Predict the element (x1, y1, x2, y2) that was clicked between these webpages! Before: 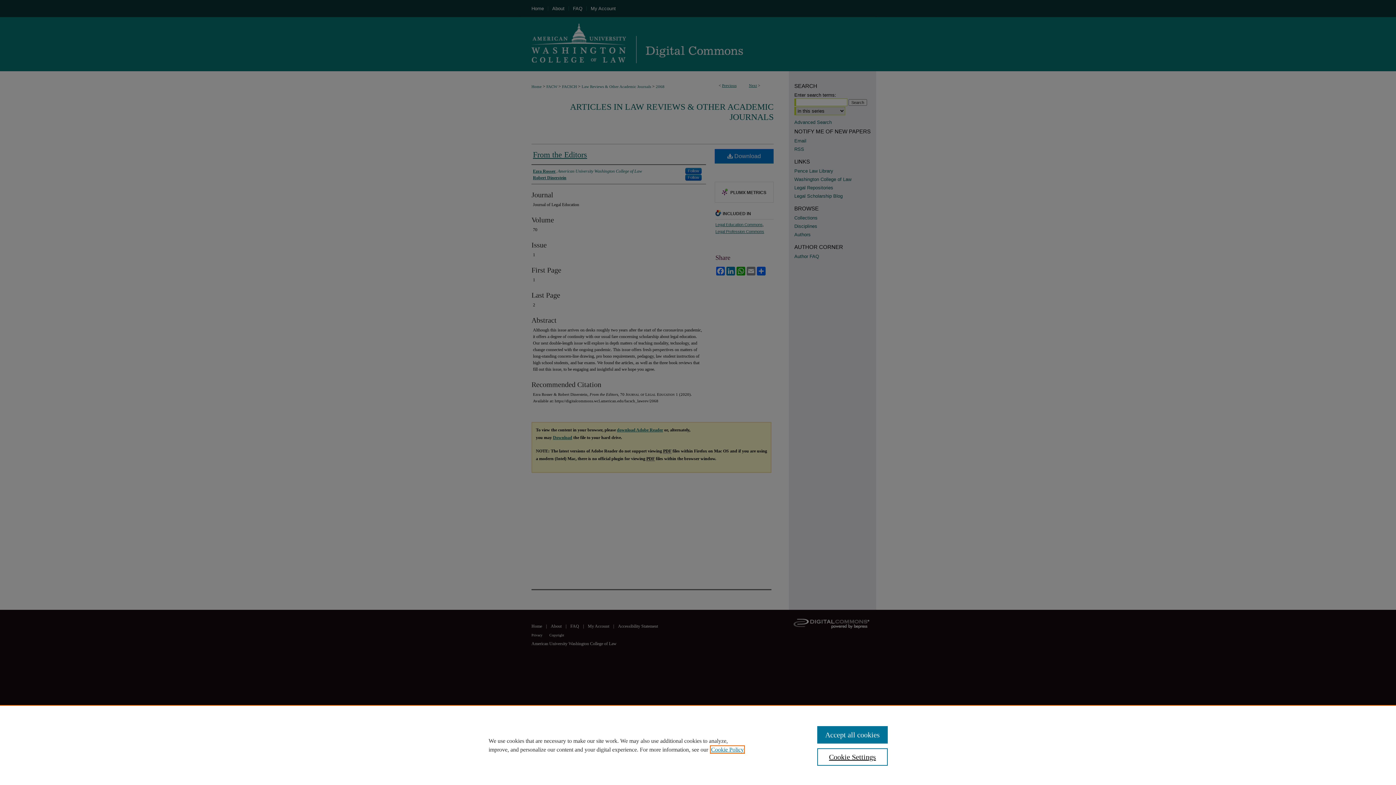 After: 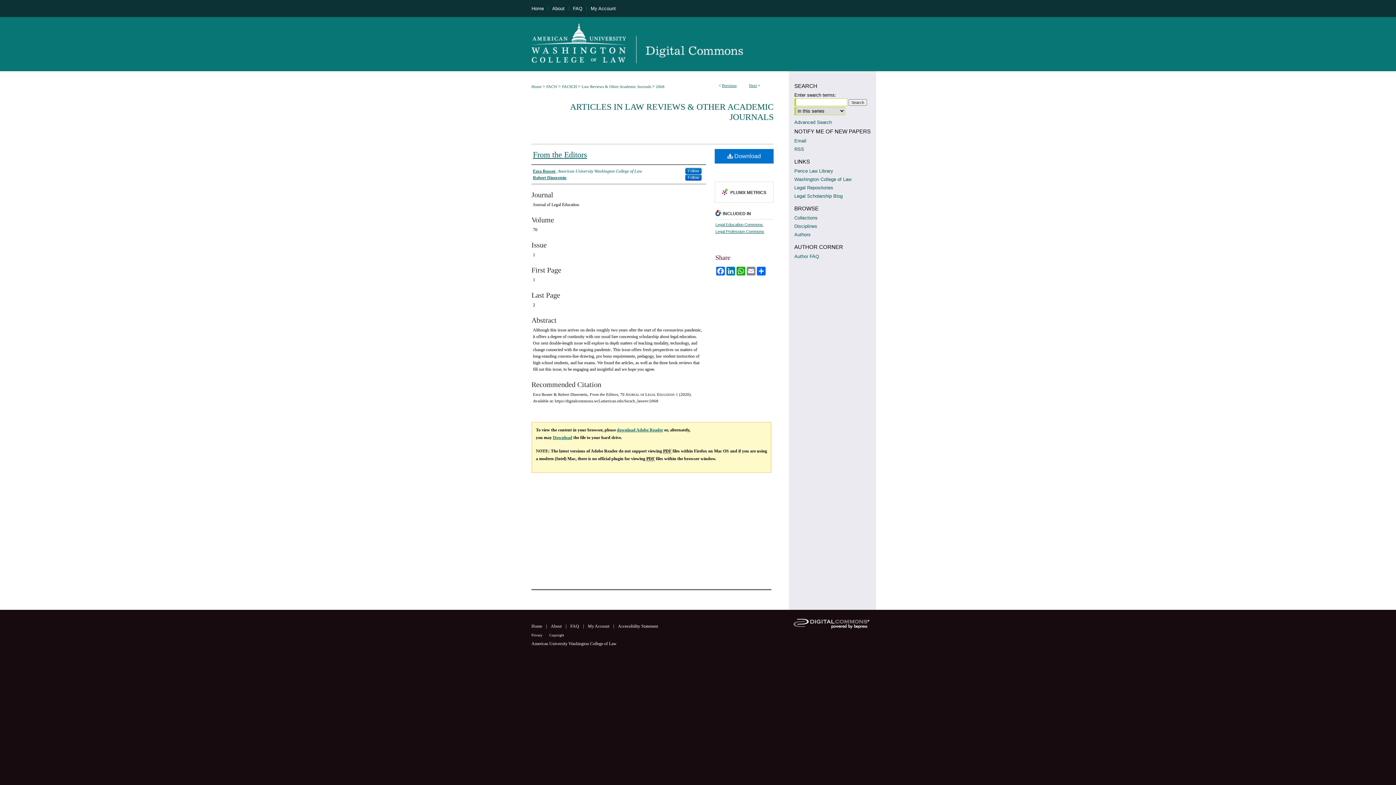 Action: bbox: (817, 726, 887, 744) label: Accept all cookies